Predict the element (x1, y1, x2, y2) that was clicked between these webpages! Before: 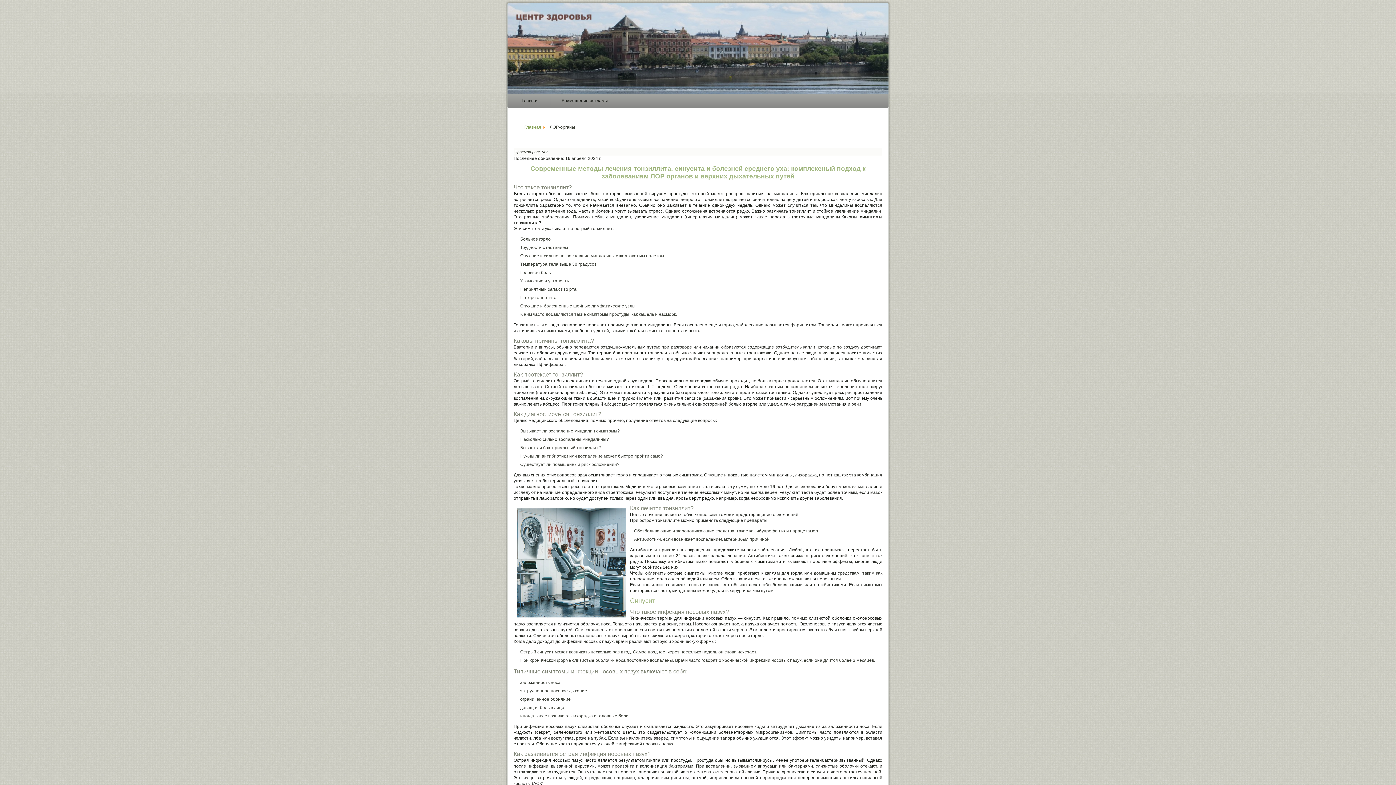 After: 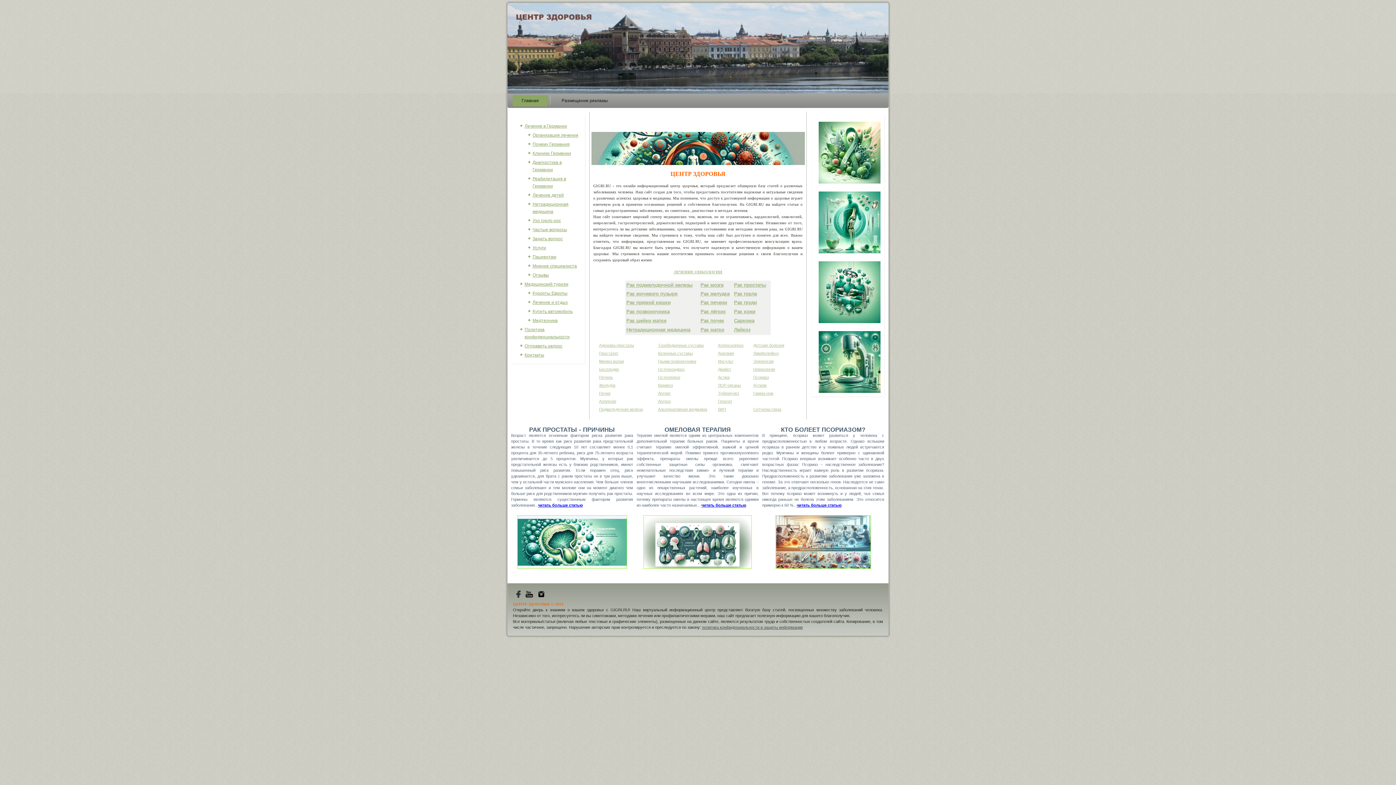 Action: label: Главная bbox: (512, 95, 548, 106)